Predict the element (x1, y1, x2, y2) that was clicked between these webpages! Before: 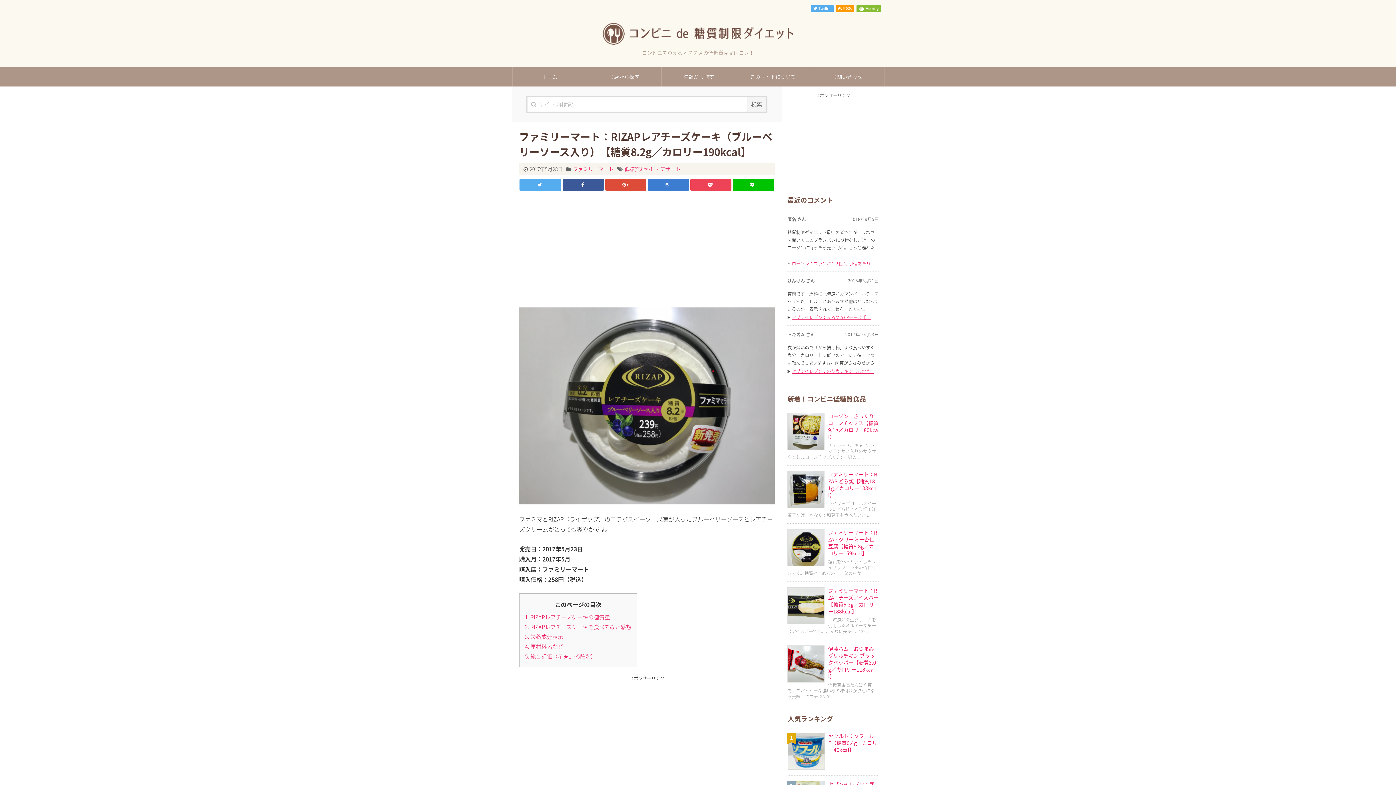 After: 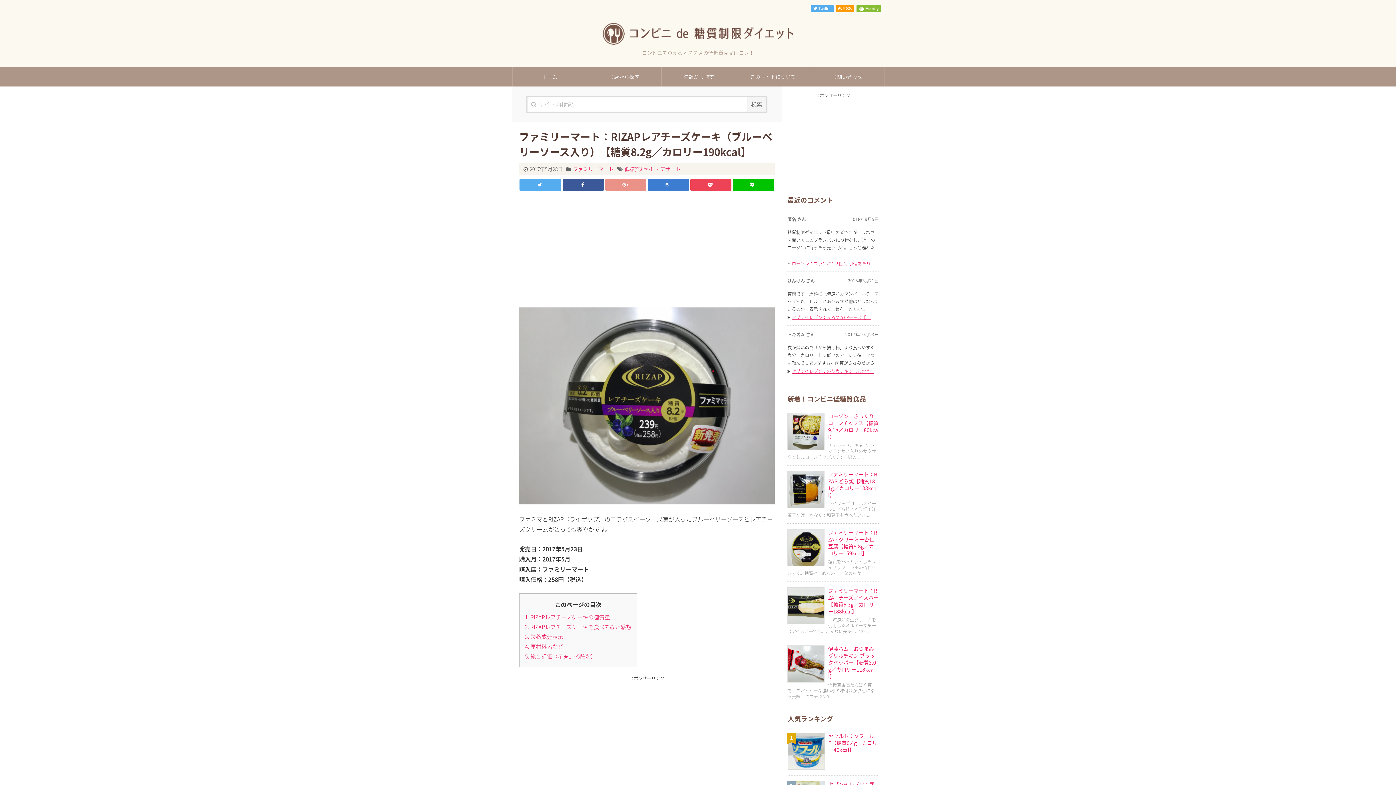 Action: bbox: (605, 178, 646, 190) label:  